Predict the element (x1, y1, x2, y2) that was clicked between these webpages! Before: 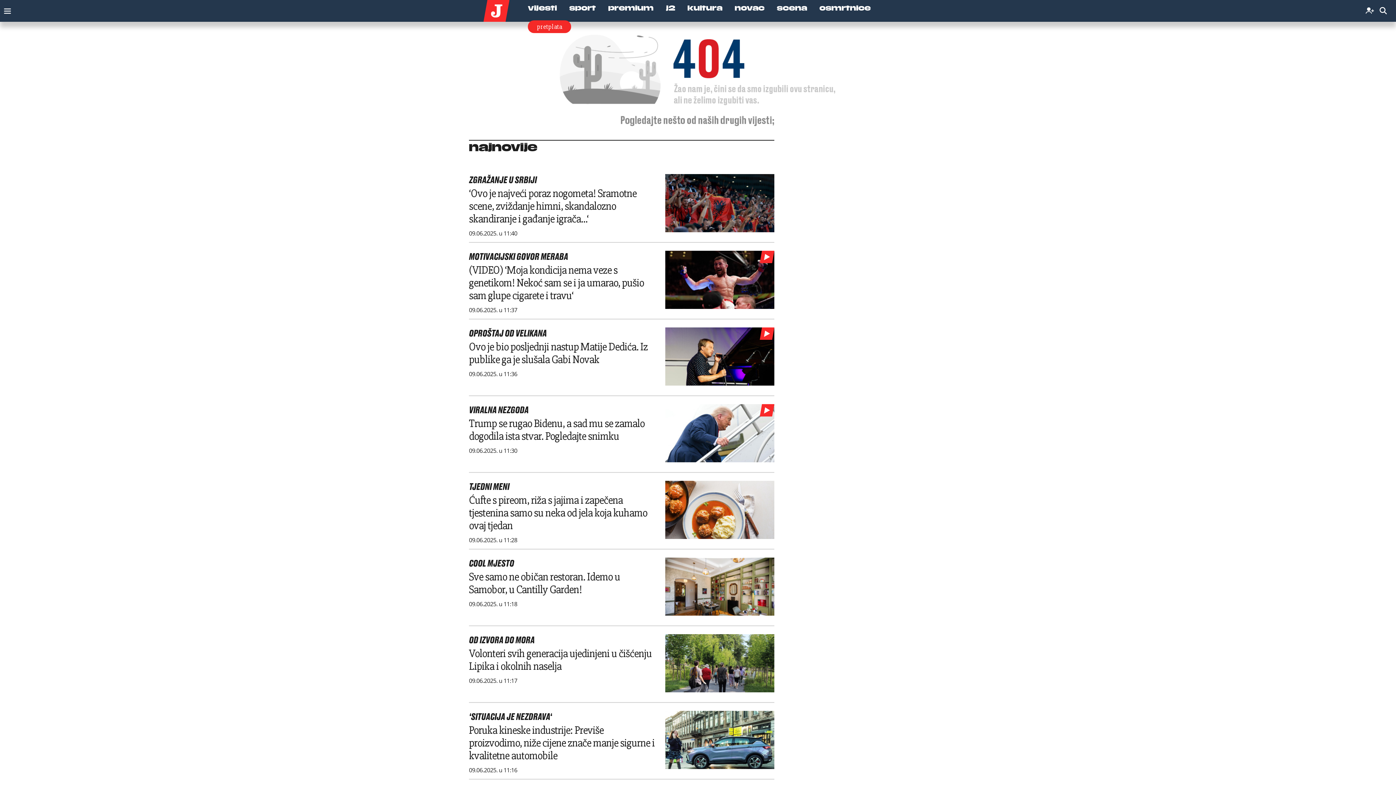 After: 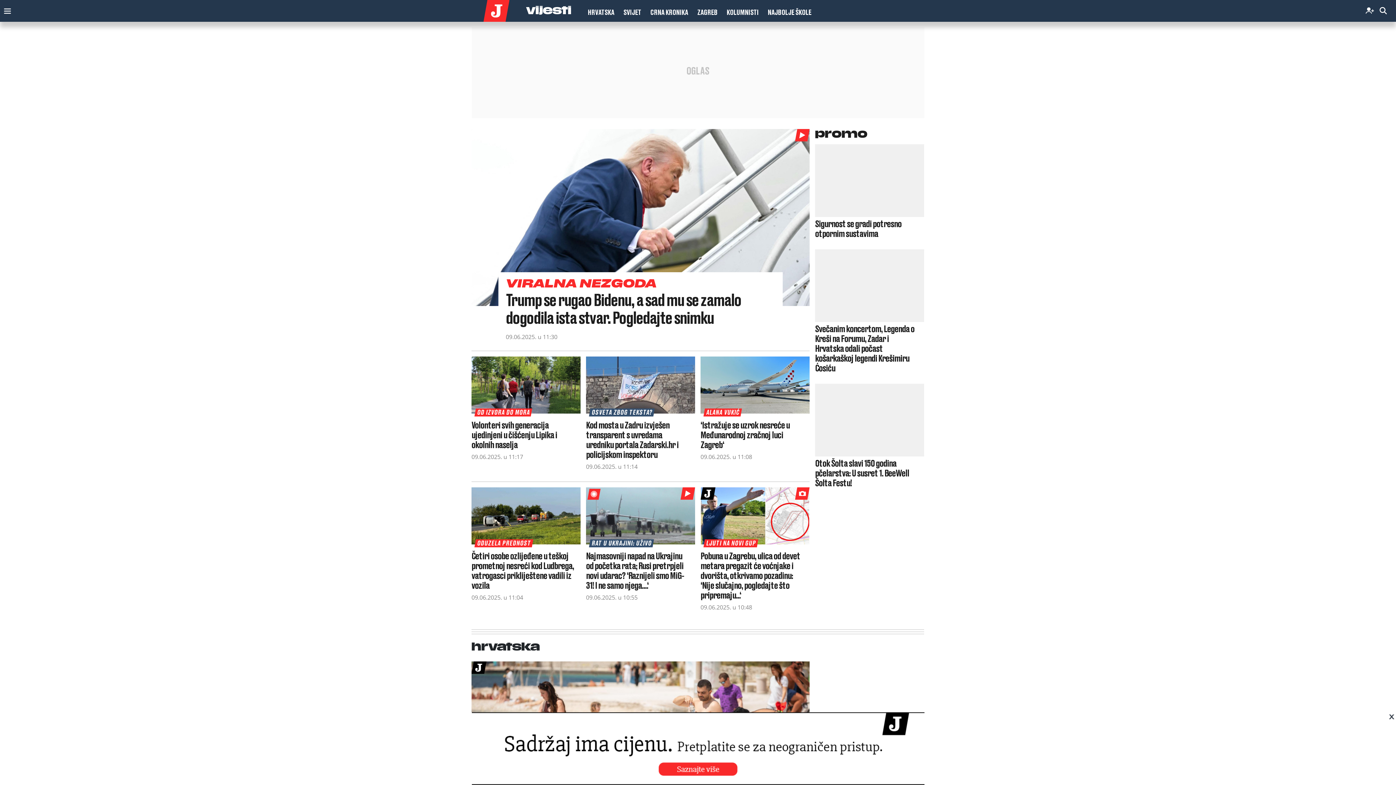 Action: bbox: (528, 5, 557, 11) label: vijesti